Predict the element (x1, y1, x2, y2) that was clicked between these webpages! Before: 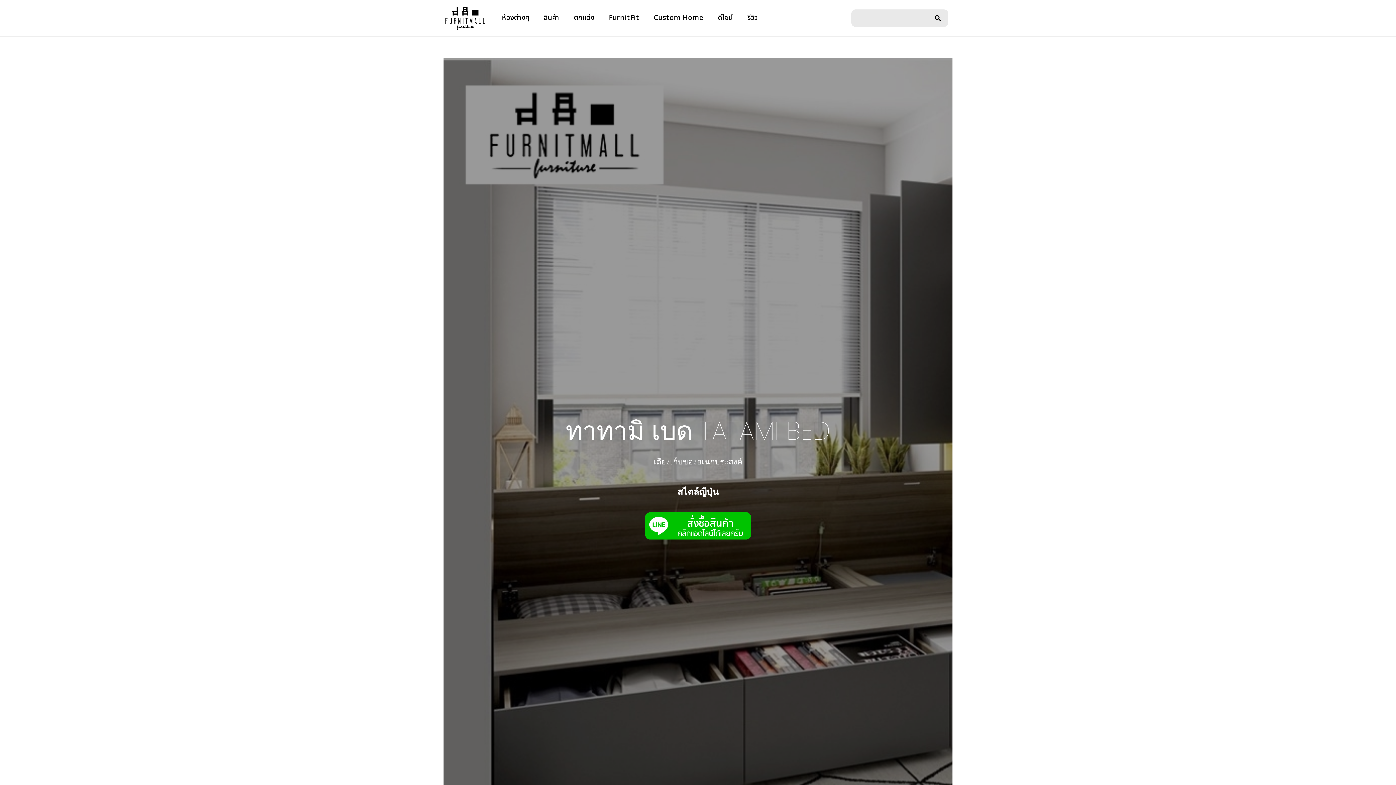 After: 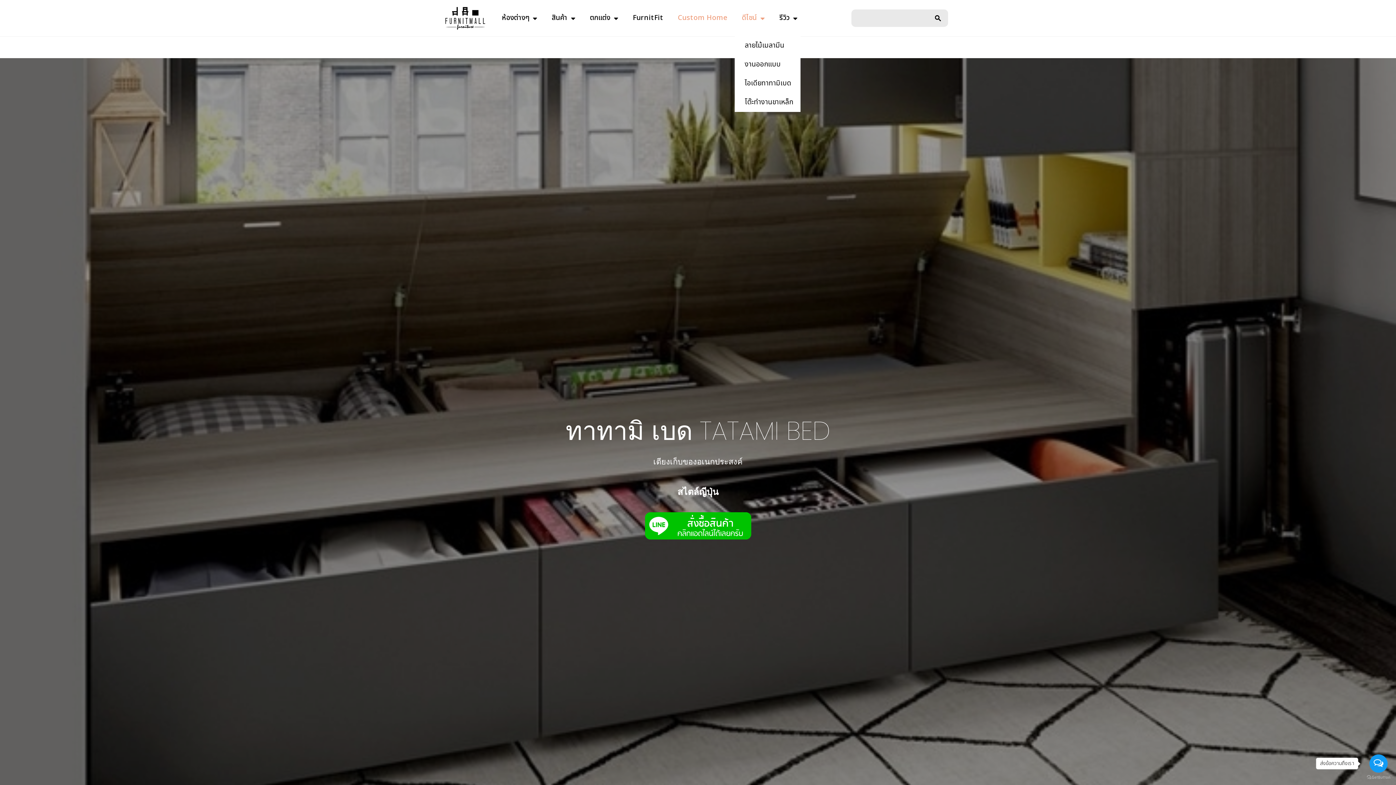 Action: bbox: (710, 10, 740, 25) label: ดีไซน์